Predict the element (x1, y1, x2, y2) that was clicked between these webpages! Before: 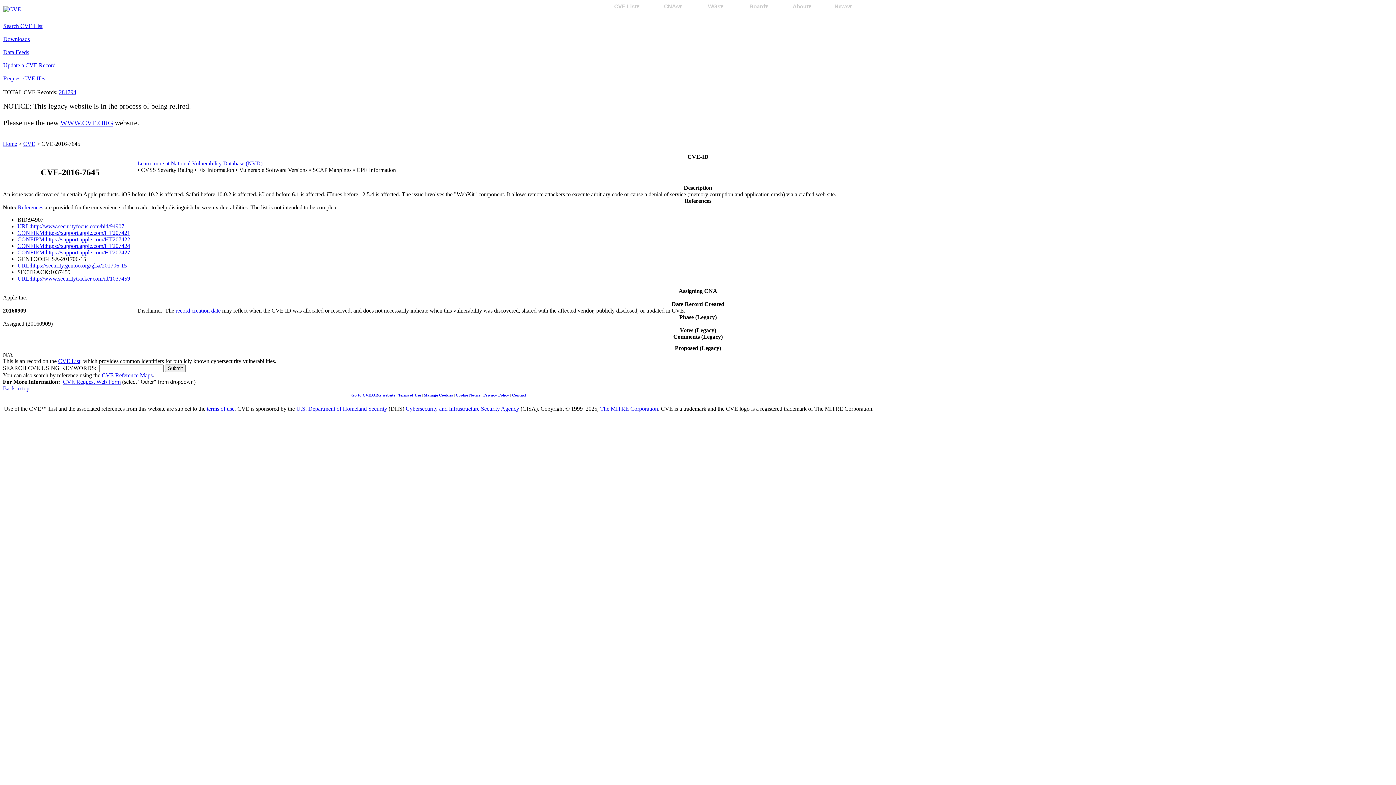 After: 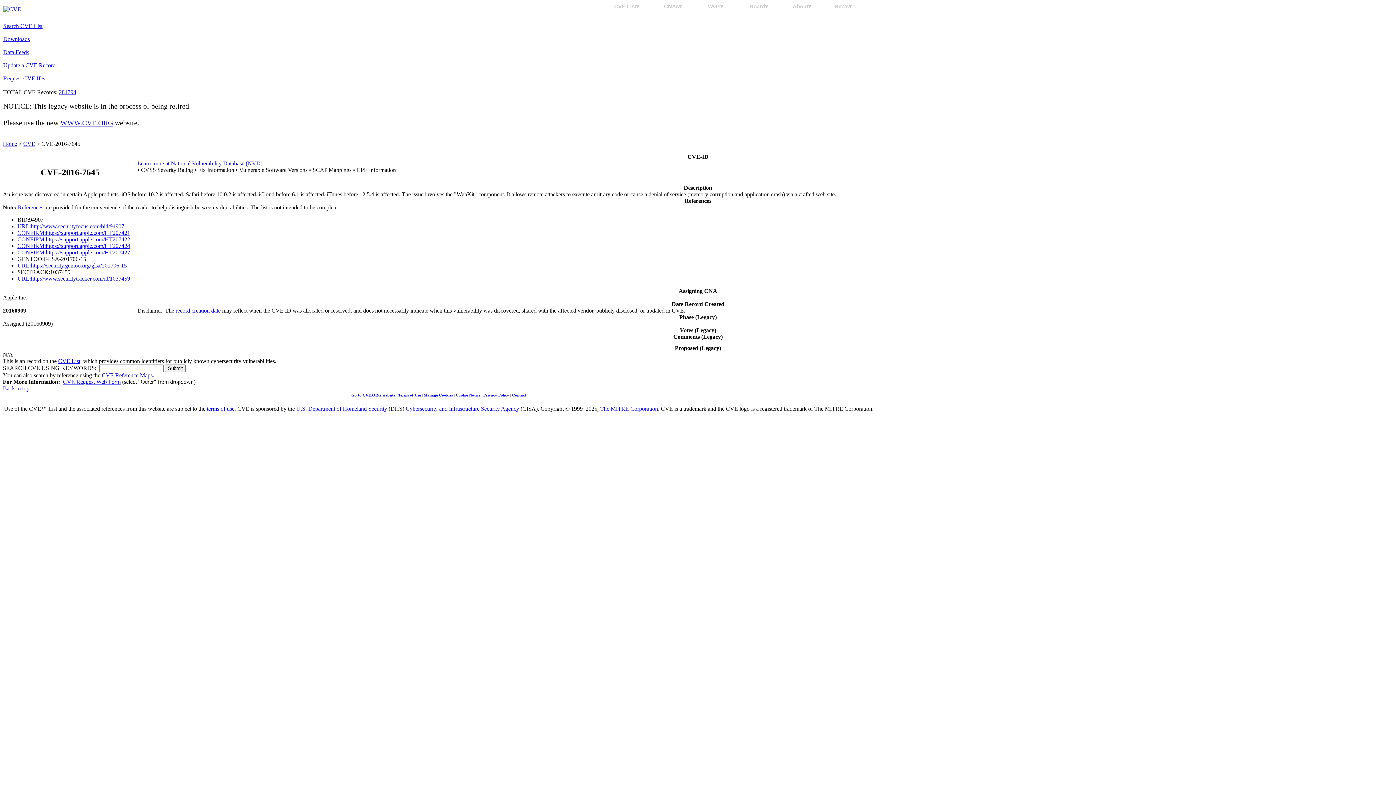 Action: bbox: (2, 385, 29, 391) label: Back to top